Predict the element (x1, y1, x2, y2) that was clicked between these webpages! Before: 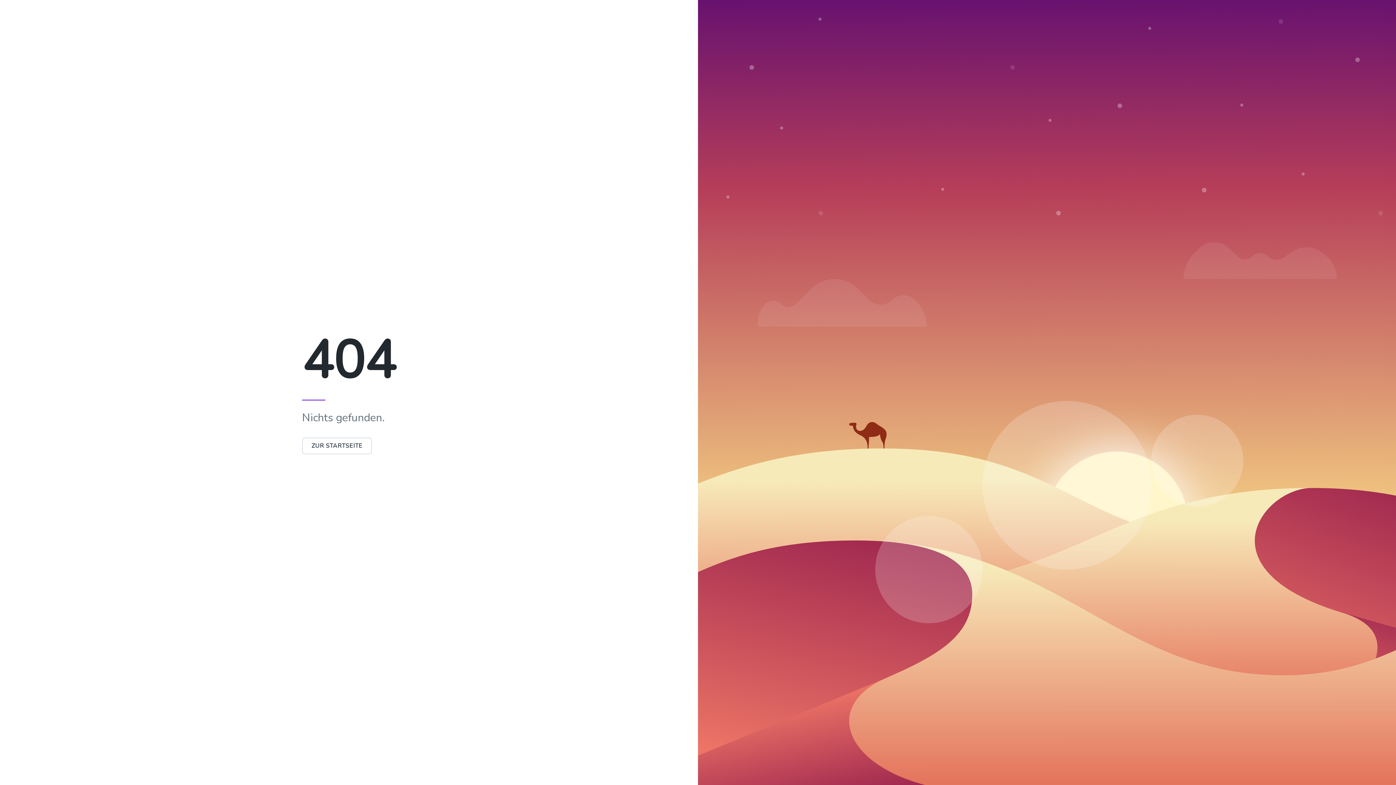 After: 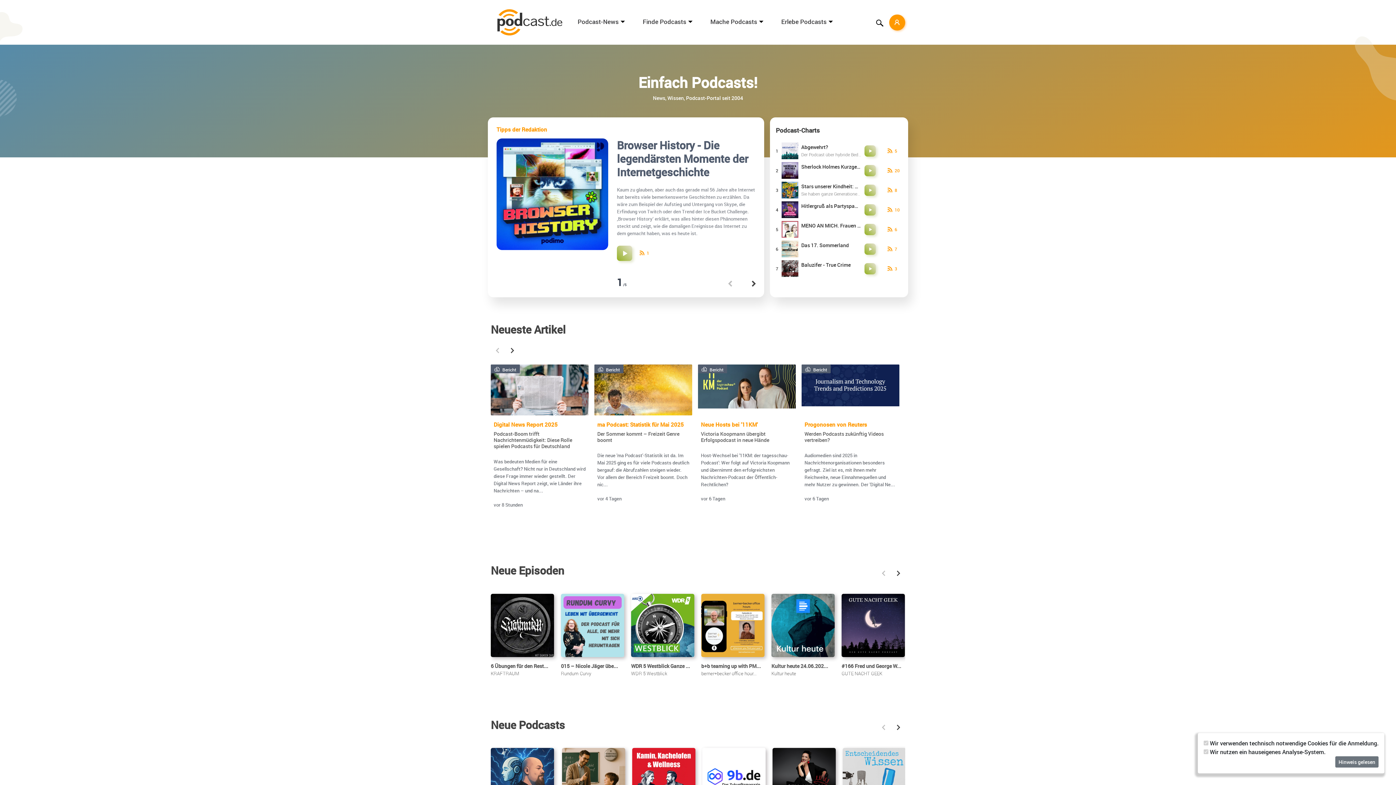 Action: label: ZUR STARTSEITE bbox: (302, 437, 372, 454)